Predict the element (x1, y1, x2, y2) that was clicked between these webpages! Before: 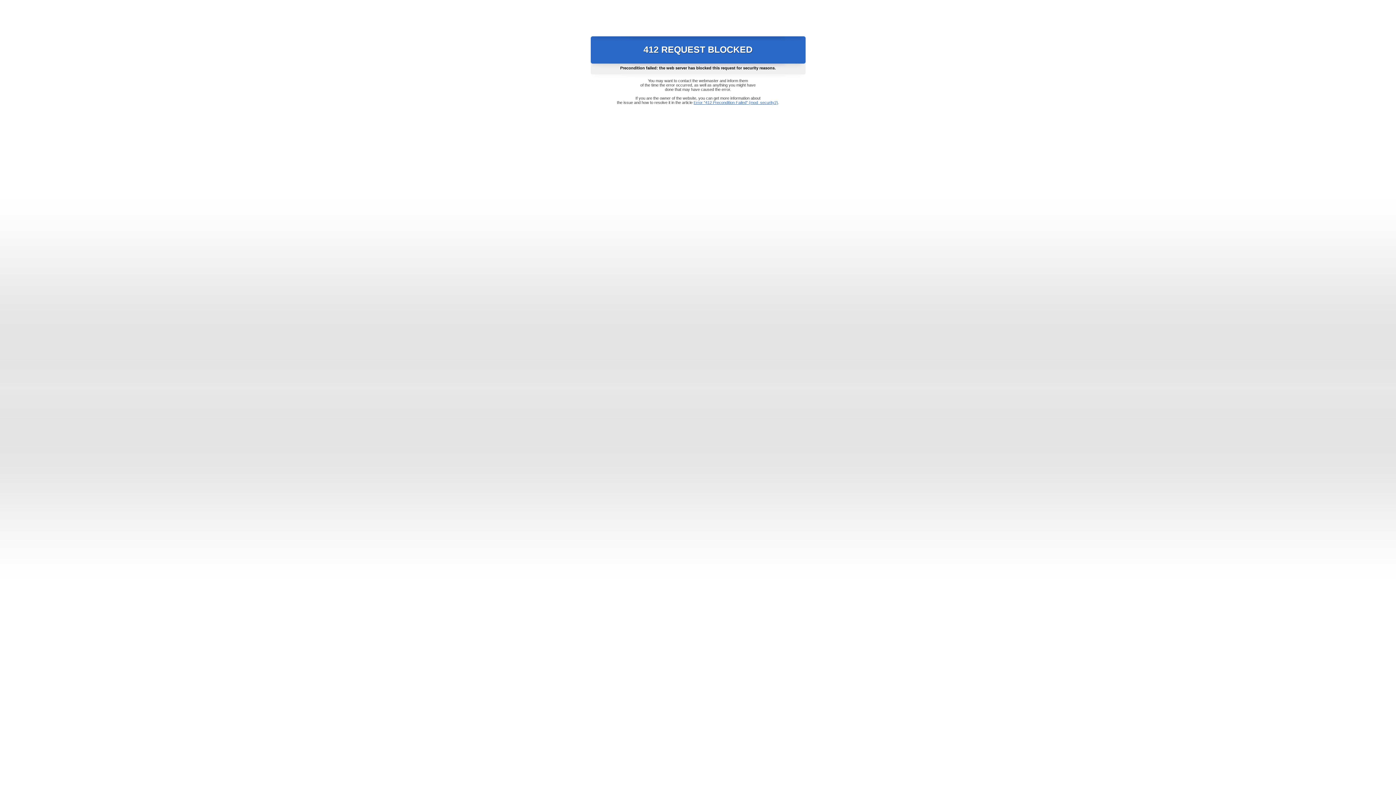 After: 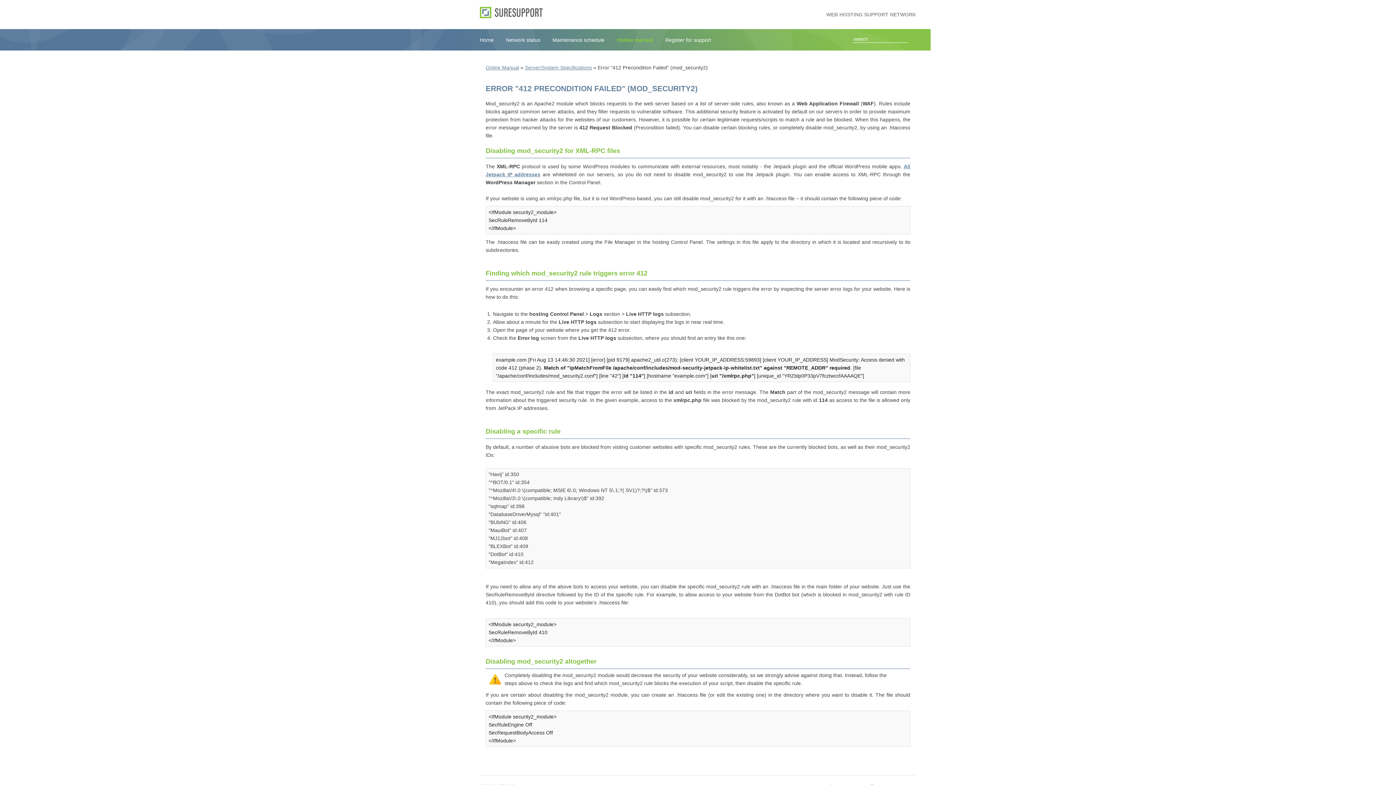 Action: bbox: (693, 100, 778, 104) label: Error "412 Precondition Failed" (mod_security2)